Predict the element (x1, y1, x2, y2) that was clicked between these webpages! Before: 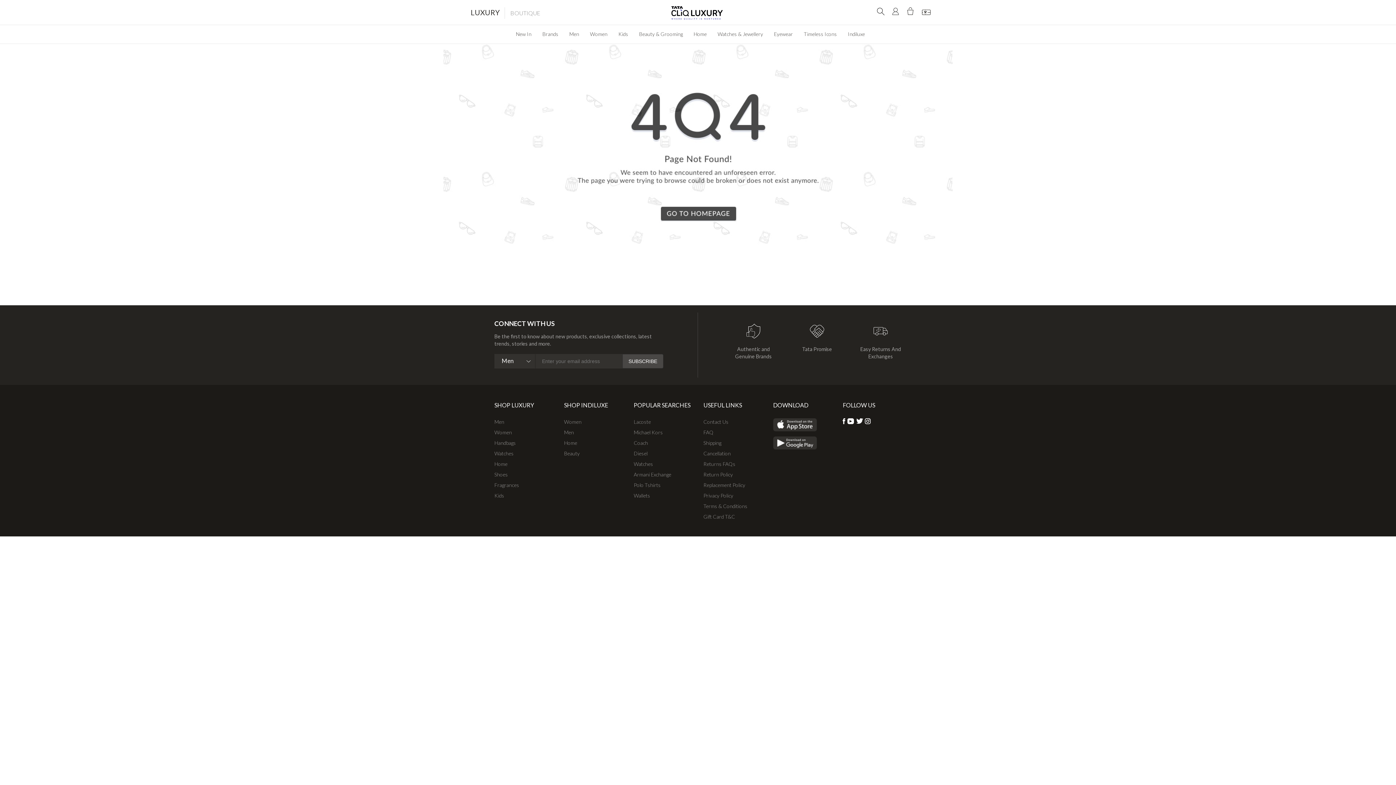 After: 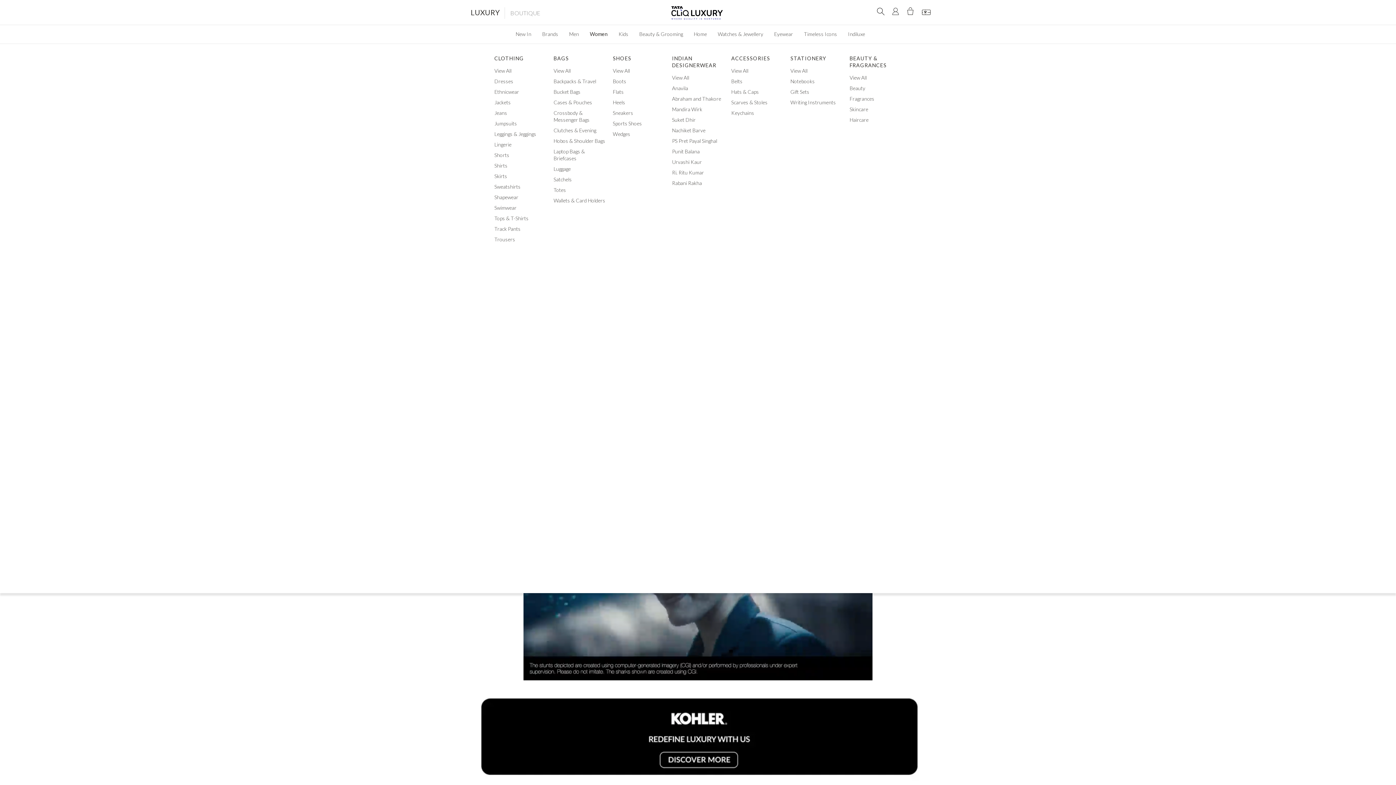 Action: bbox: (584, 25, 613, 42) label: Women